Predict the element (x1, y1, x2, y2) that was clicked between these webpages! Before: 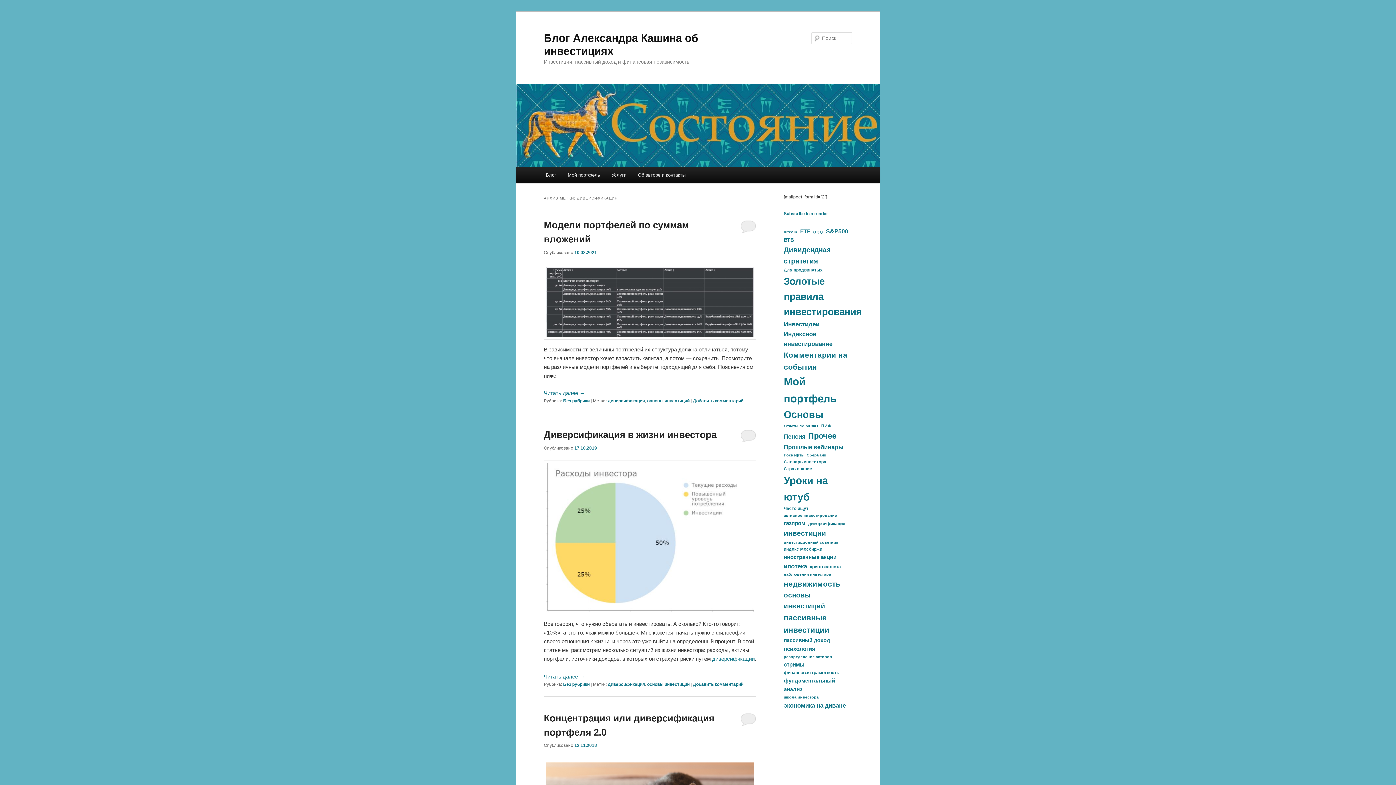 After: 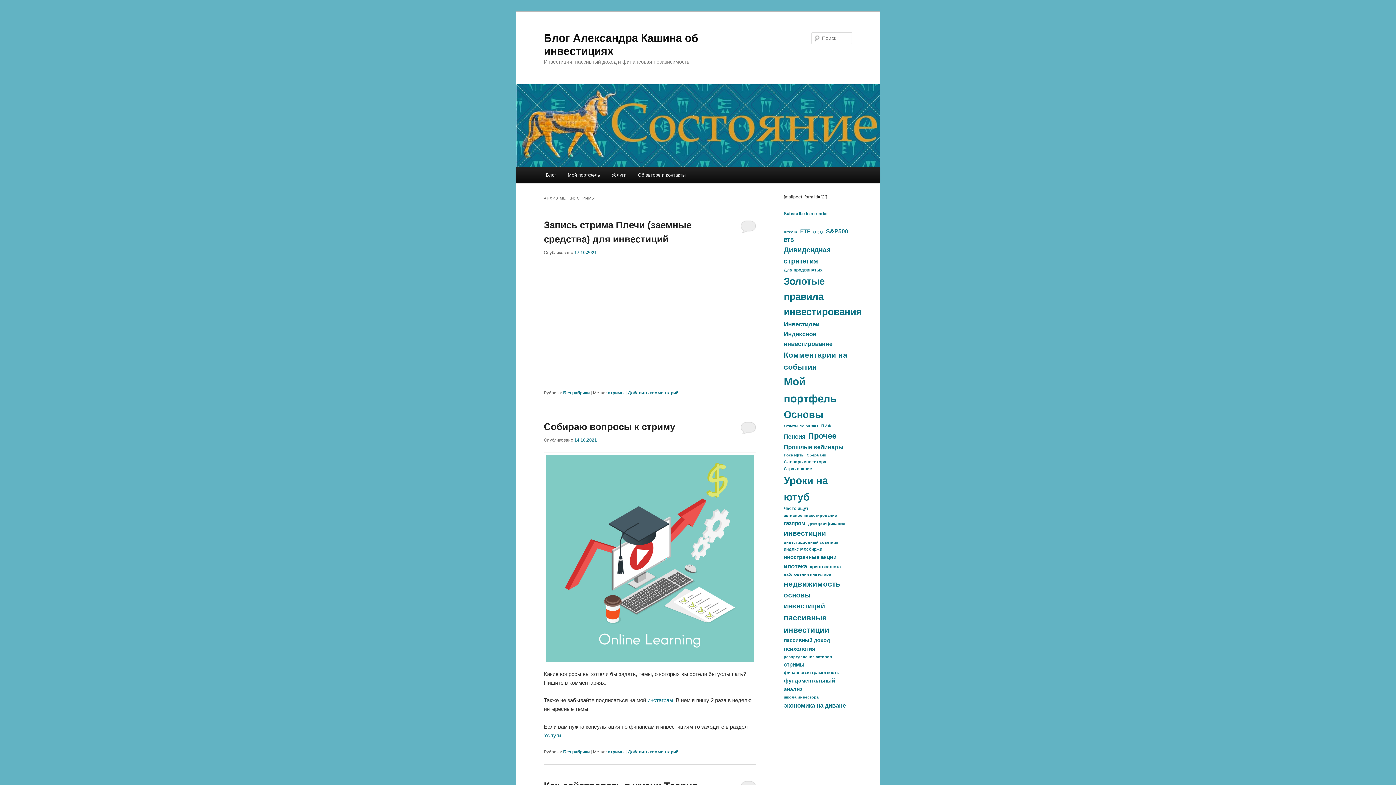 Action: label: стримы (12 элементов) bbox: (784, 660, 804, 669)